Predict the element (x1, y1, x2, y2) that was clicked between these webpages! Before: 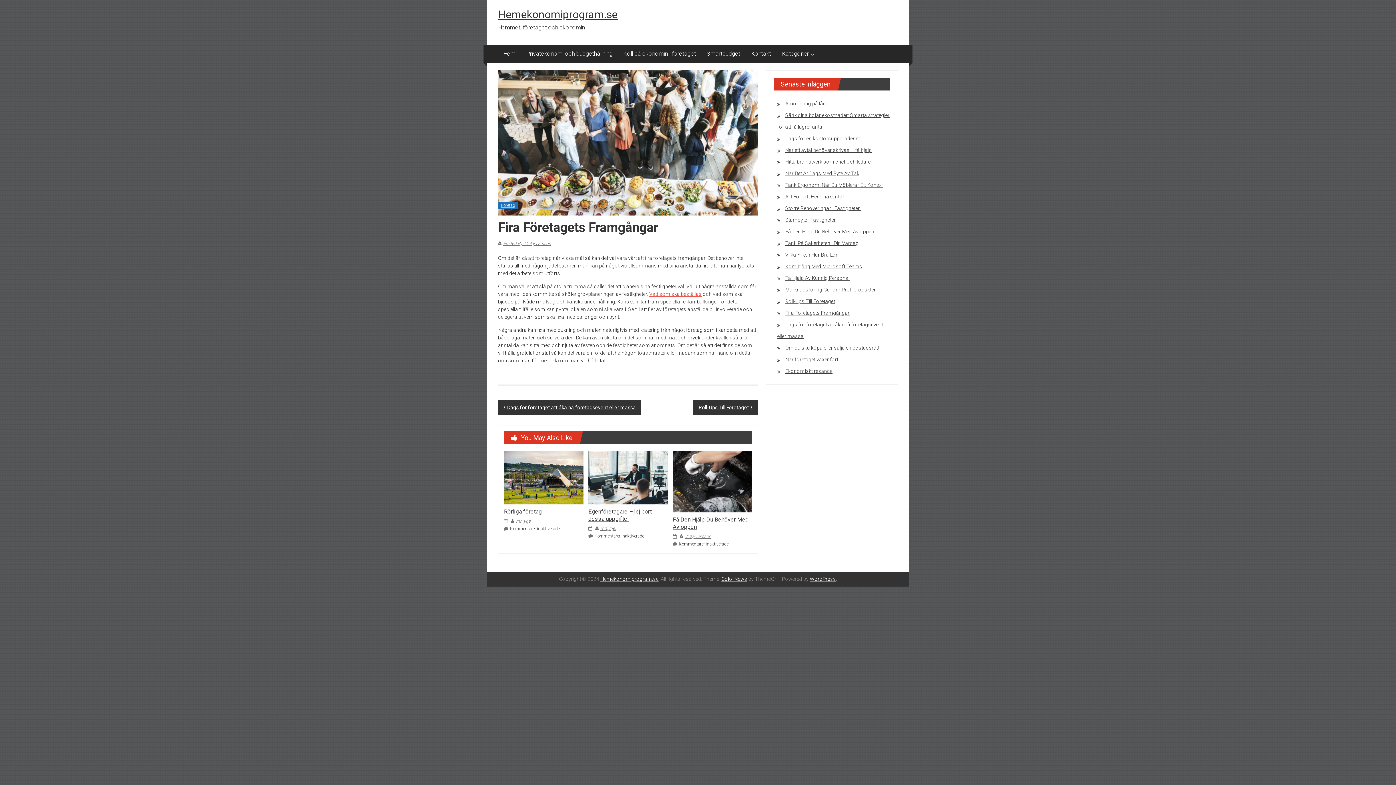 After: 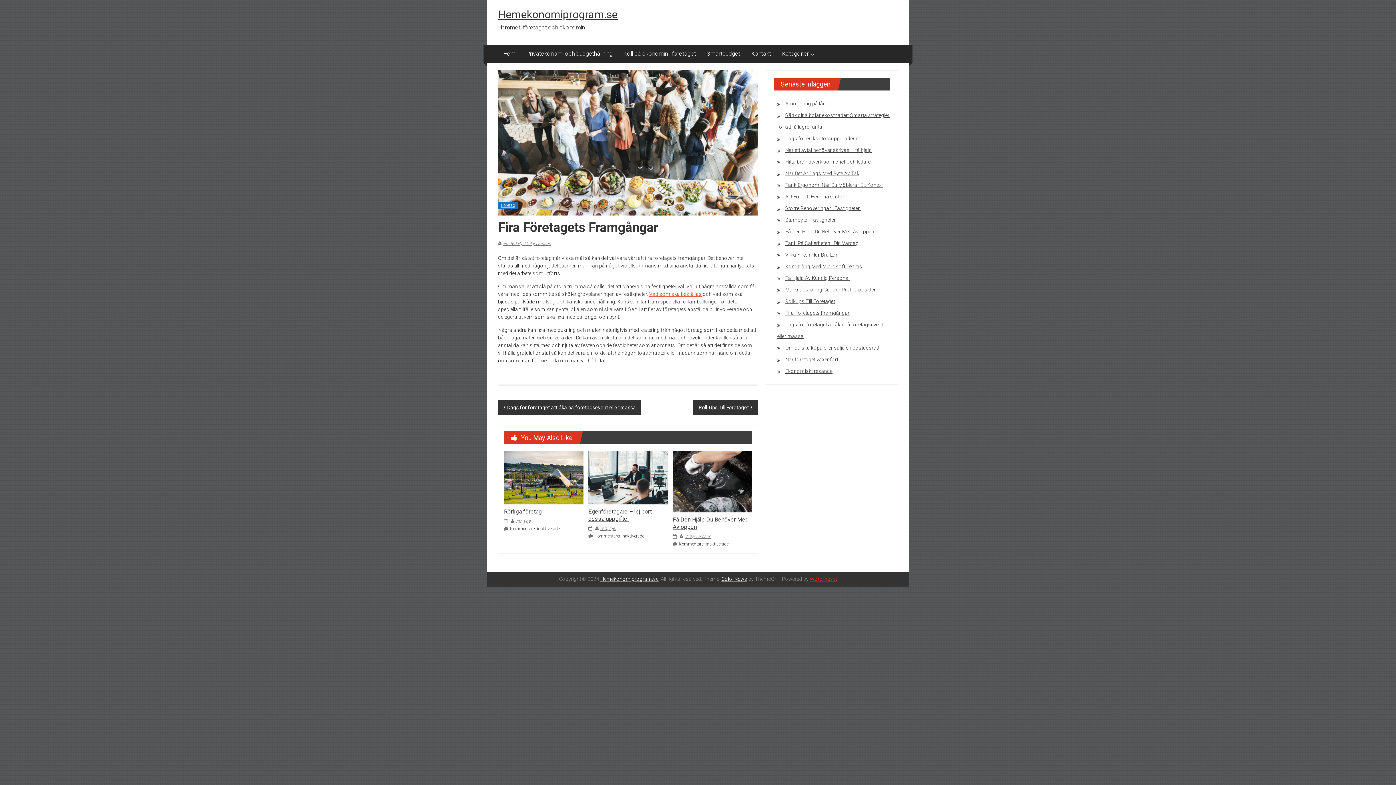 Action: label: WordPress bbox: (810, 576, 836, 582)